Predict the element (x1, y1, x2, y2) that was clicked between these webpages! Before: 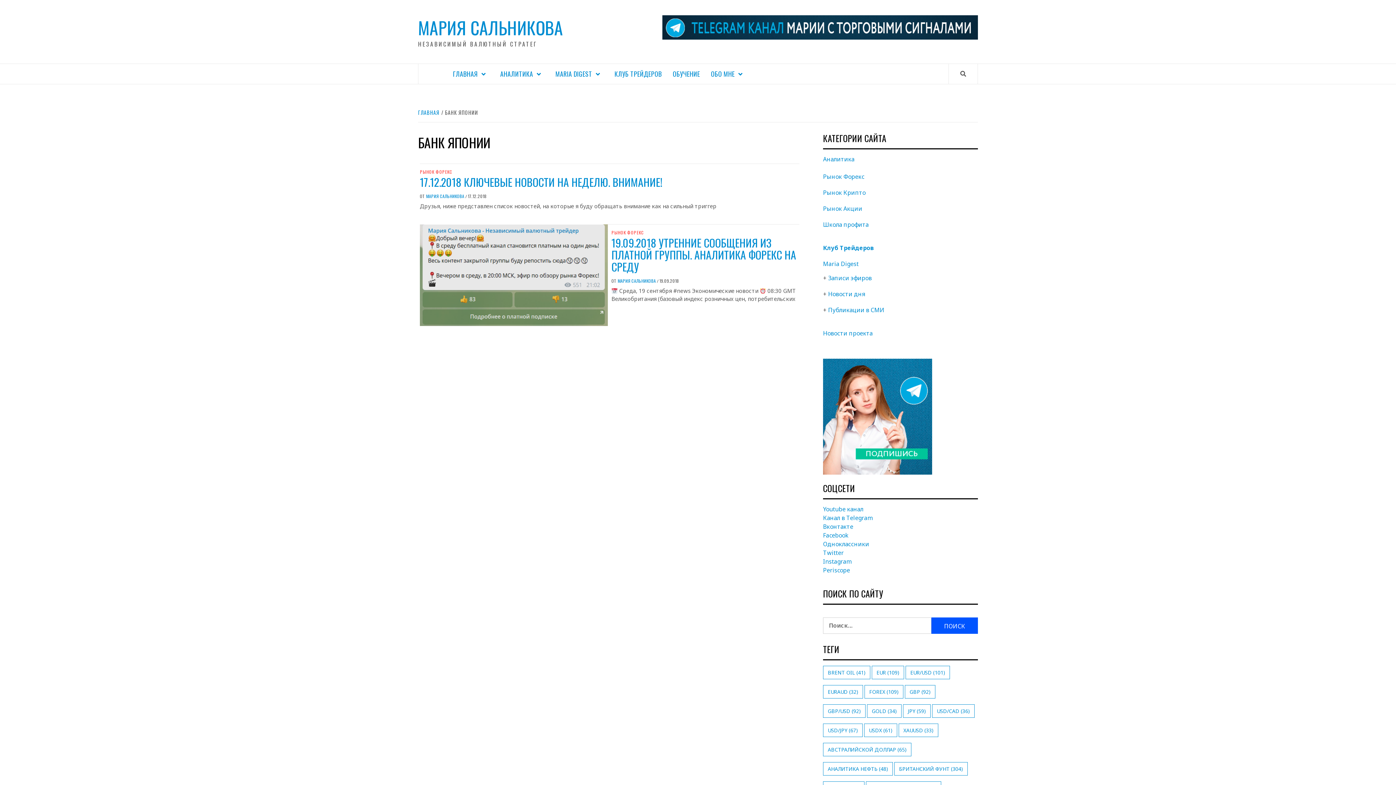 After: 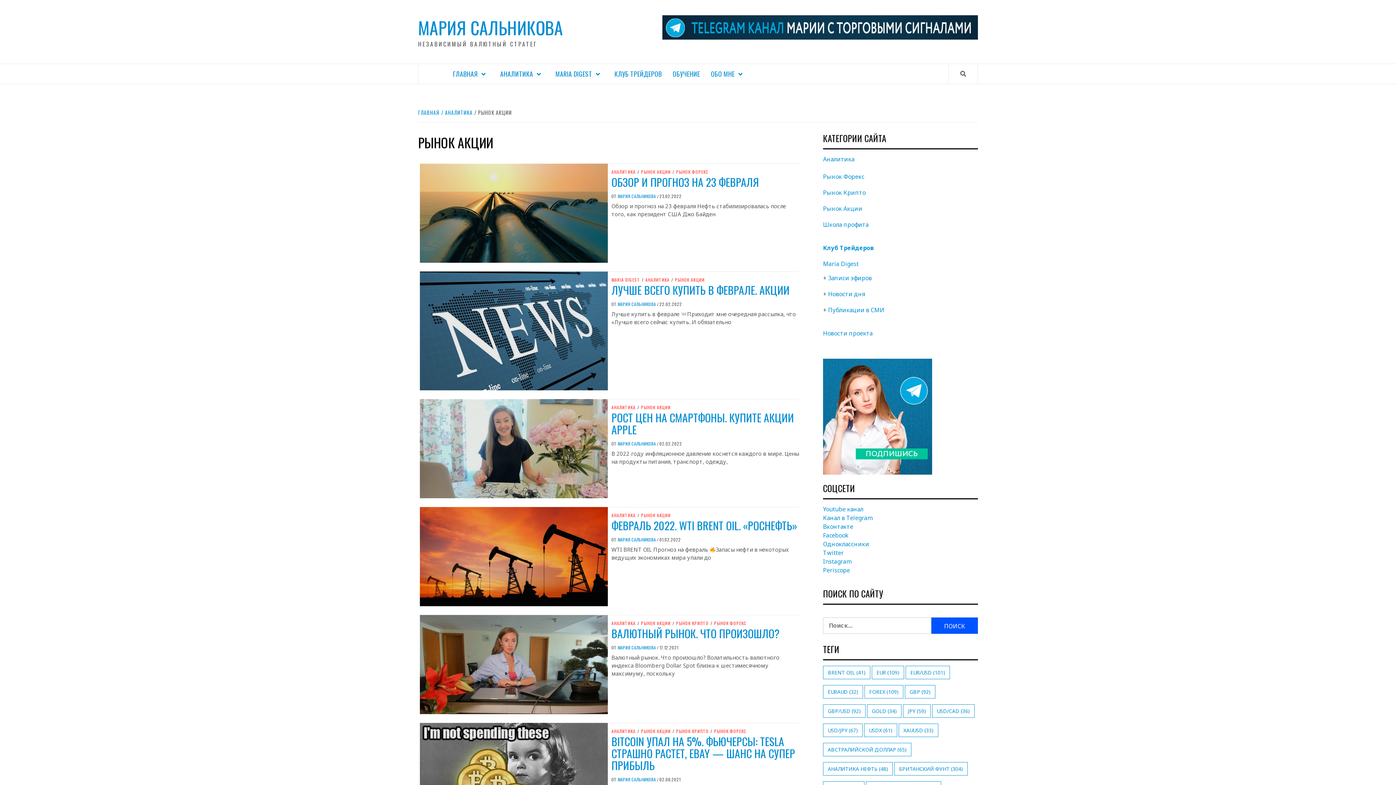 Action: label: Рынок Акции bbox: (823, 204, 862, 212)